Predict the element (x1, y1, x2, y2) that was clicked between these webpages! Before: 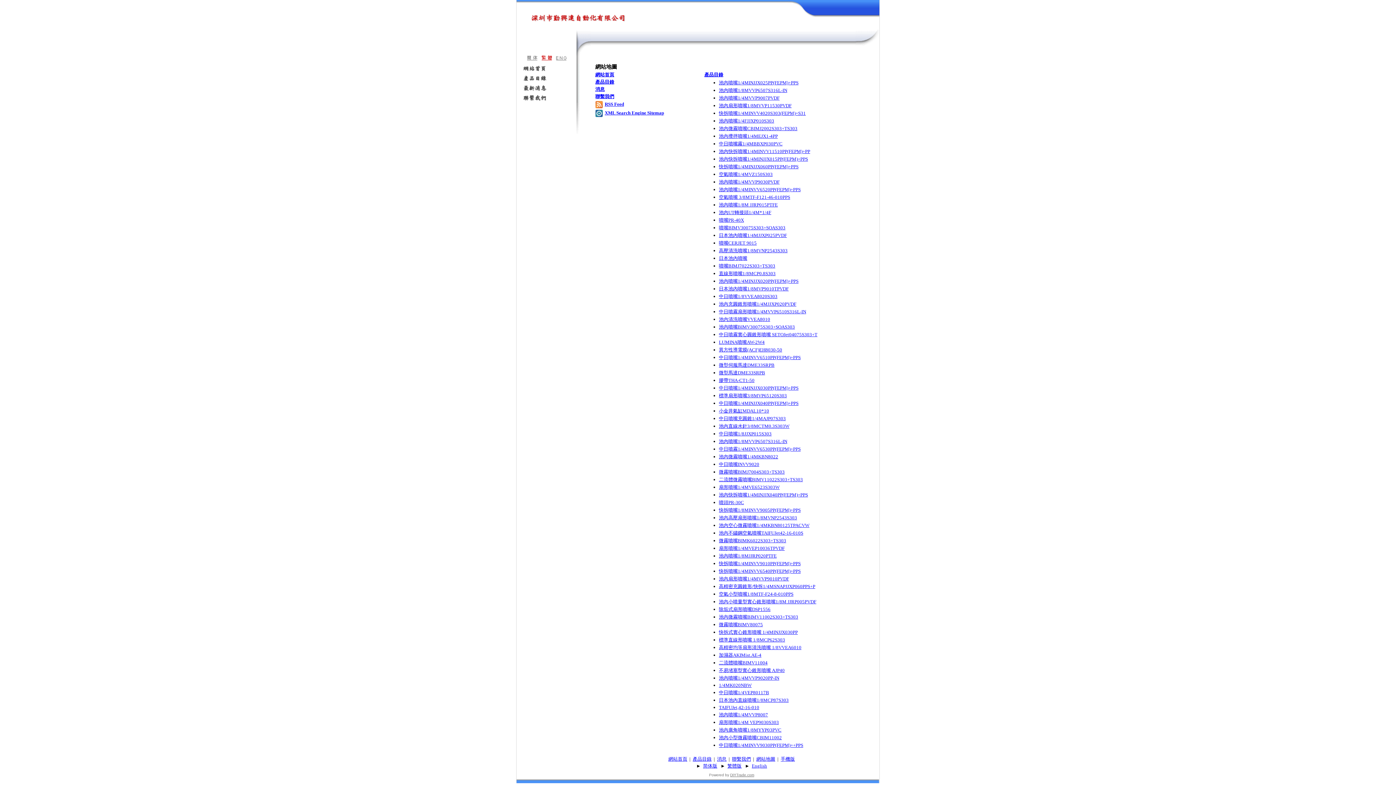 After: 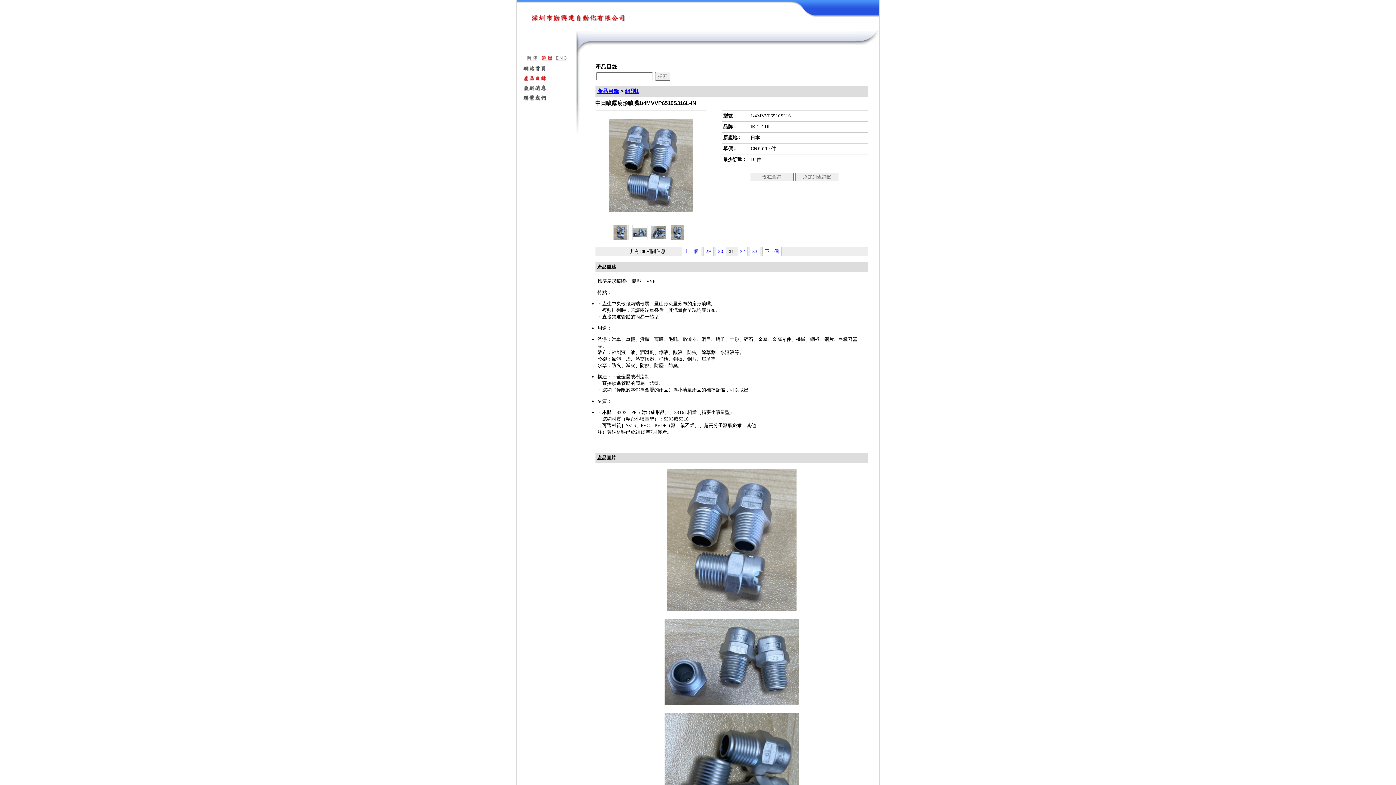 Action: bbox: (719, 309, 806, 314) label: 中日噴霧扇形噴嘴1/4MVVP6510S316L-IN